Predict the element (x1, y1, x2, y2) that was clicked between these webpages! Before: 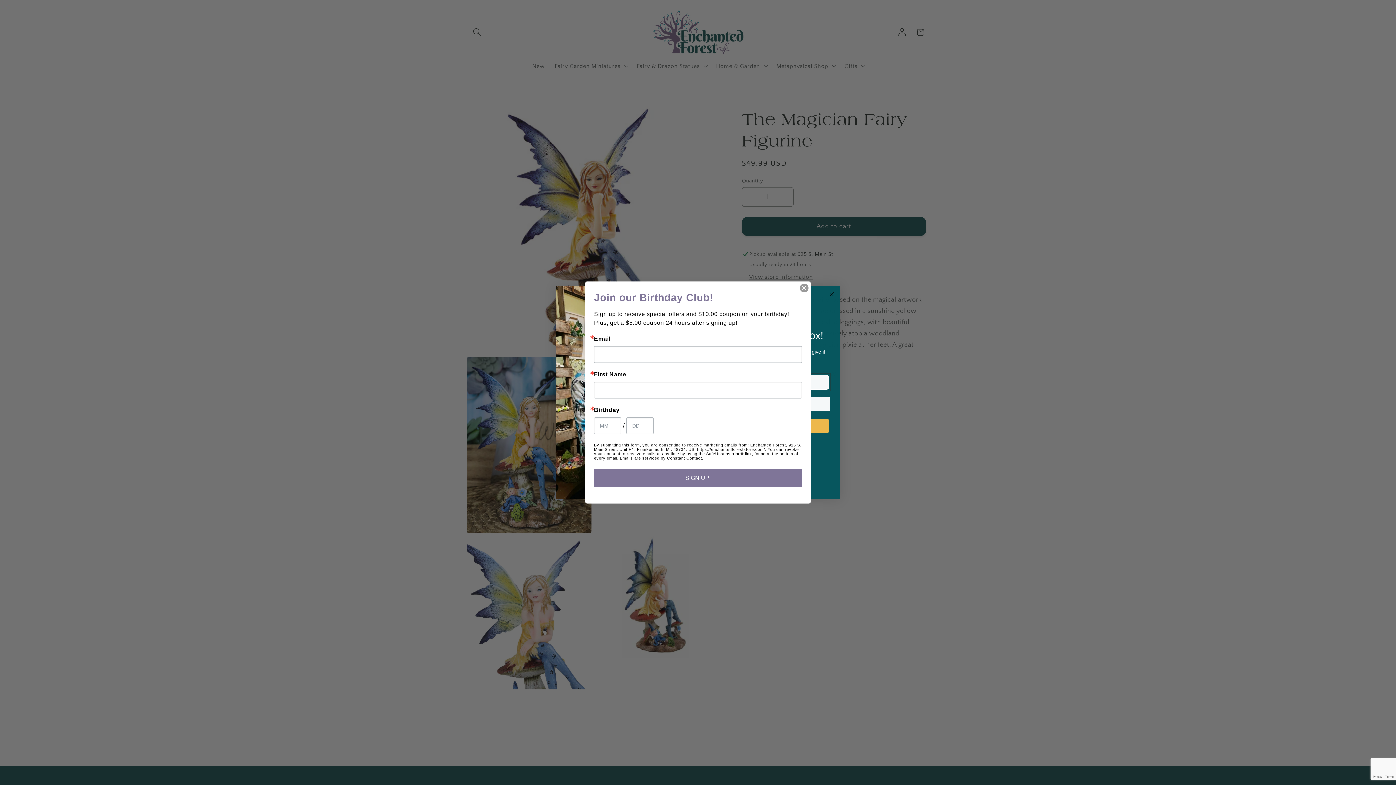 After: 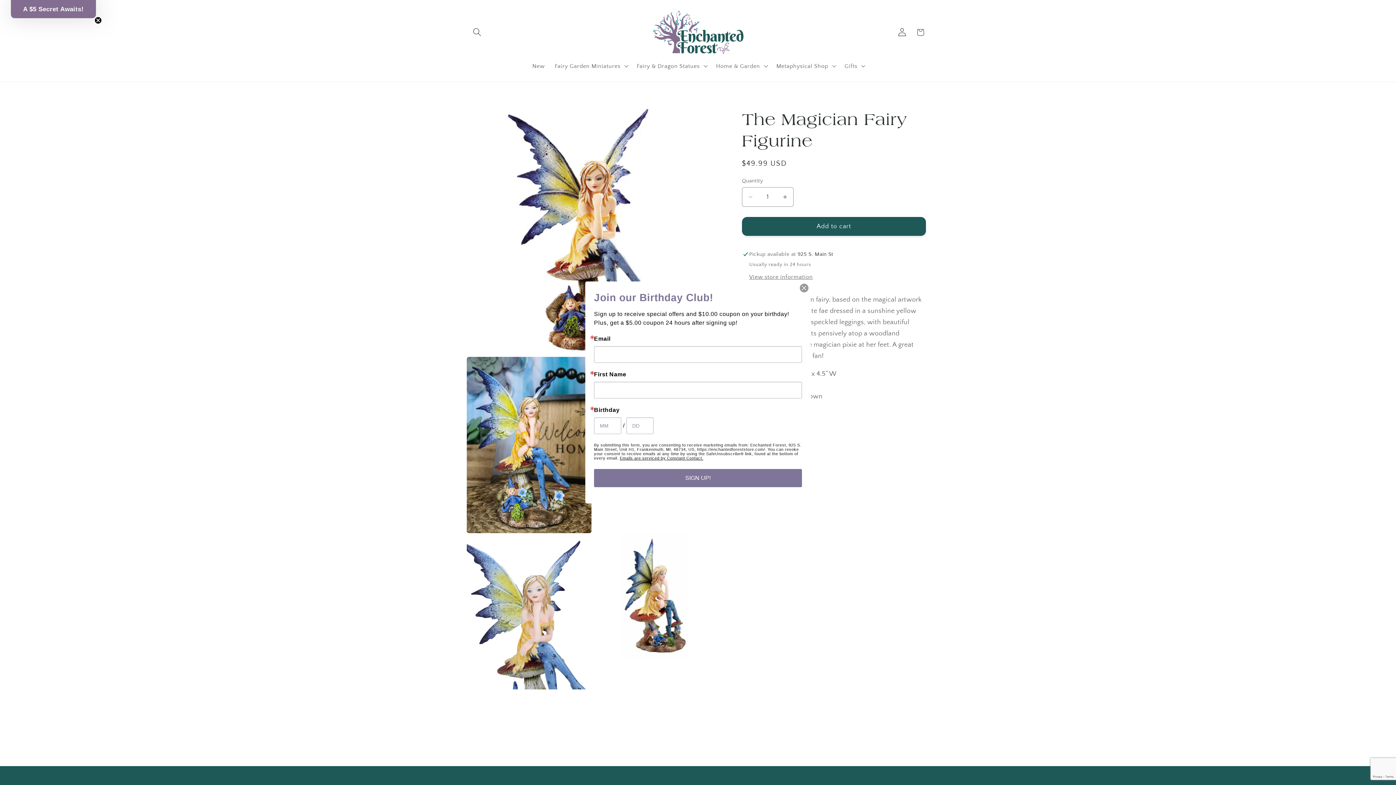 Action: label: Close dialog bbox: (827, 290, 836, 298)